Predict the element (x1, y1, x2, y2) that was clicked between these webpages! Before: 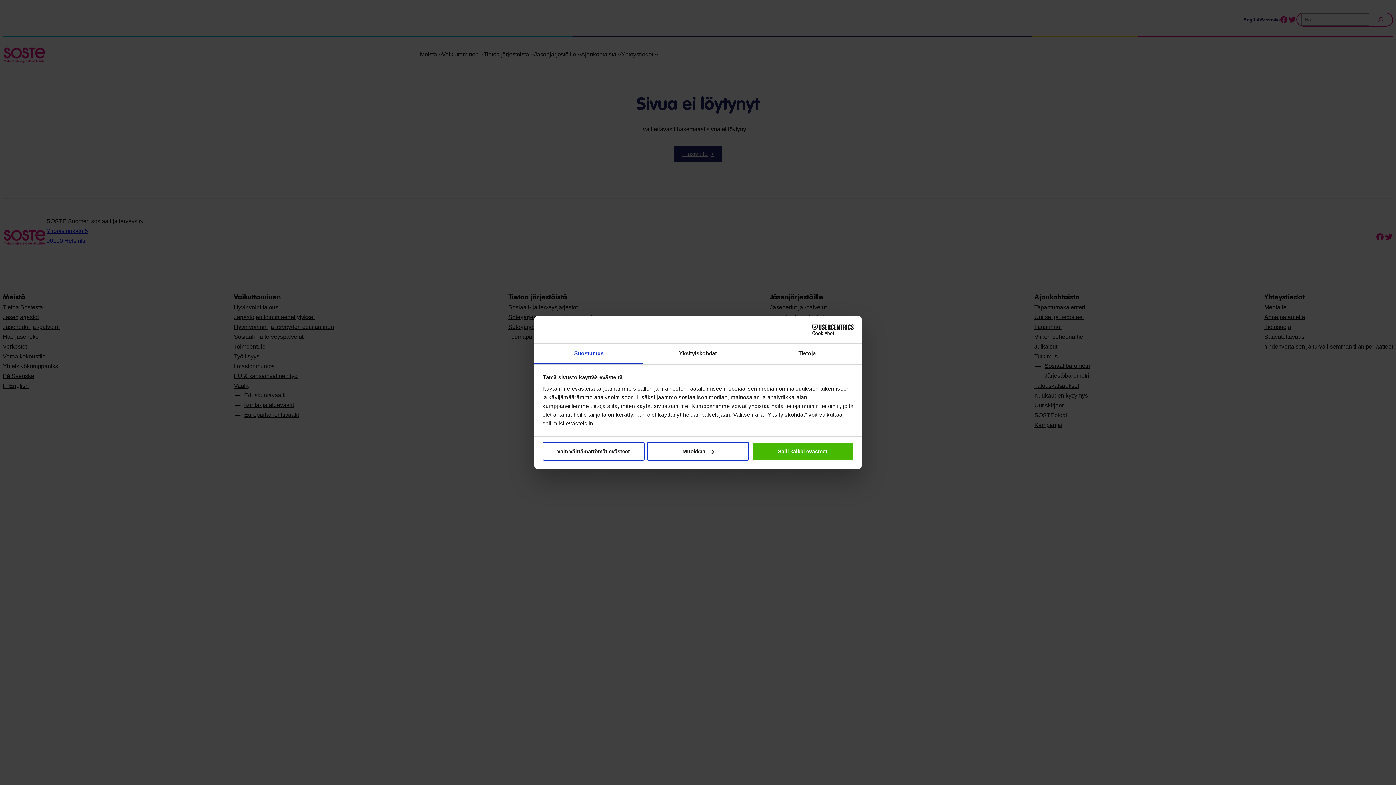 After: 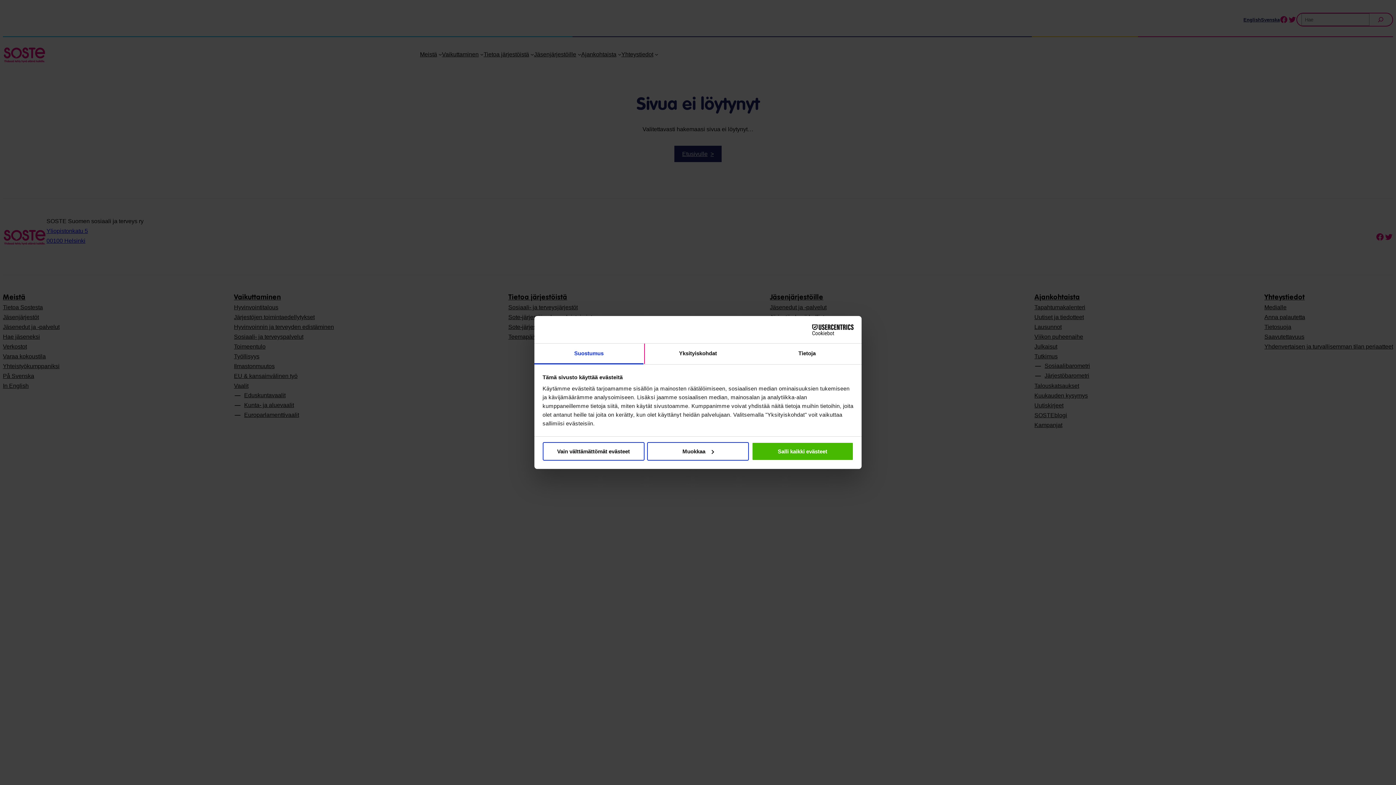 Action: label: Suostumus bbox: (534, 343, 643, 364)